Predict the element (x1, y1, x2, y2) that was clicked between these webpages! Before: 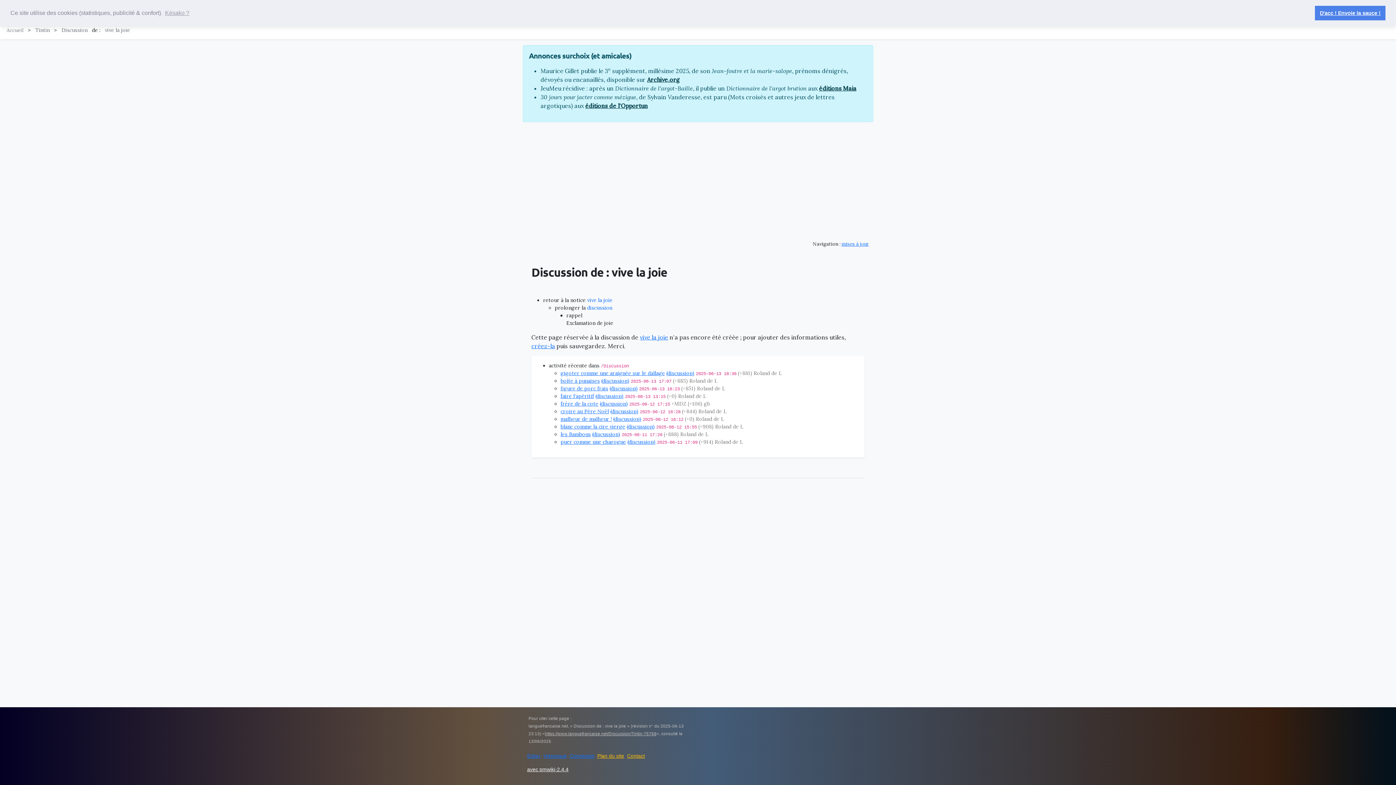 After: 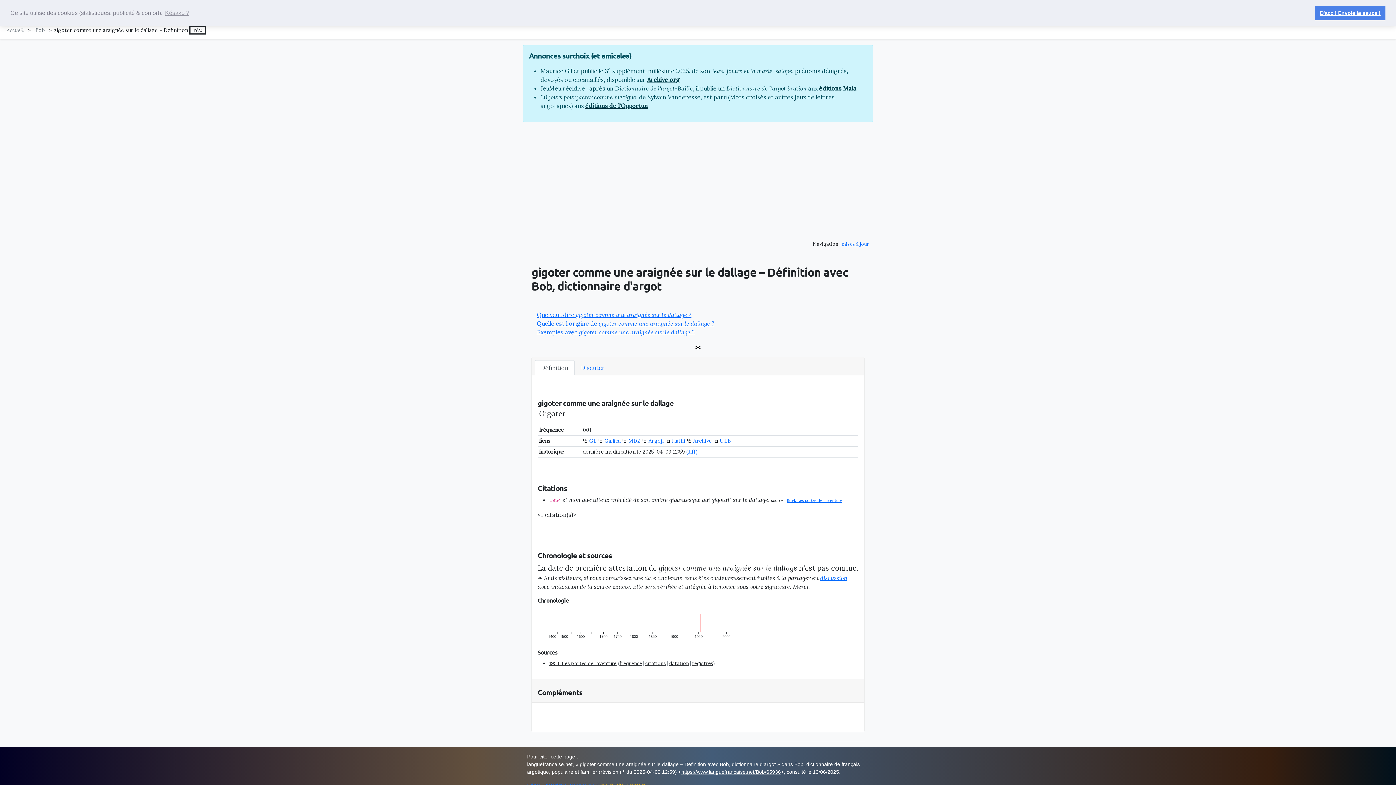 Action: label: gigoter comme une araignée sur le dallage bbox: (560, 370, 665, 376)